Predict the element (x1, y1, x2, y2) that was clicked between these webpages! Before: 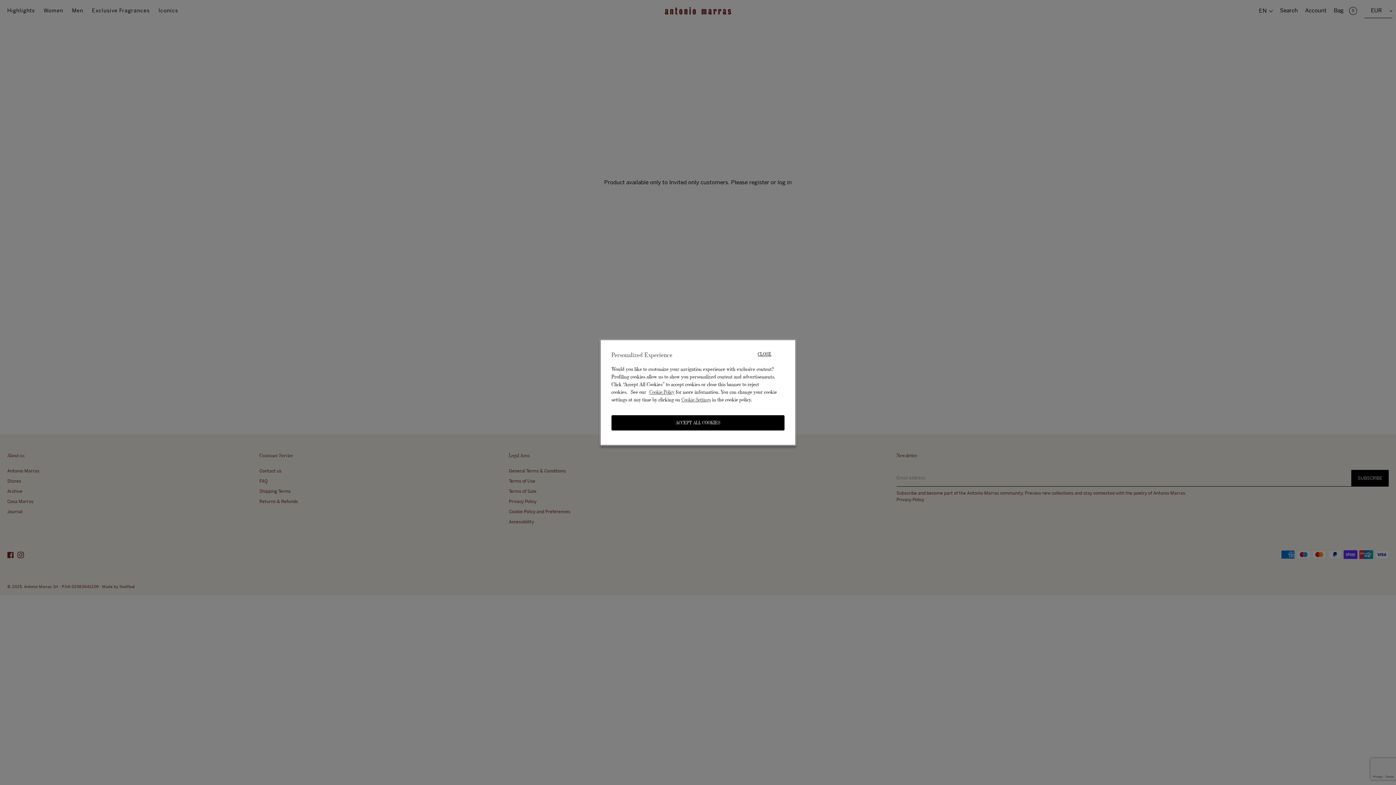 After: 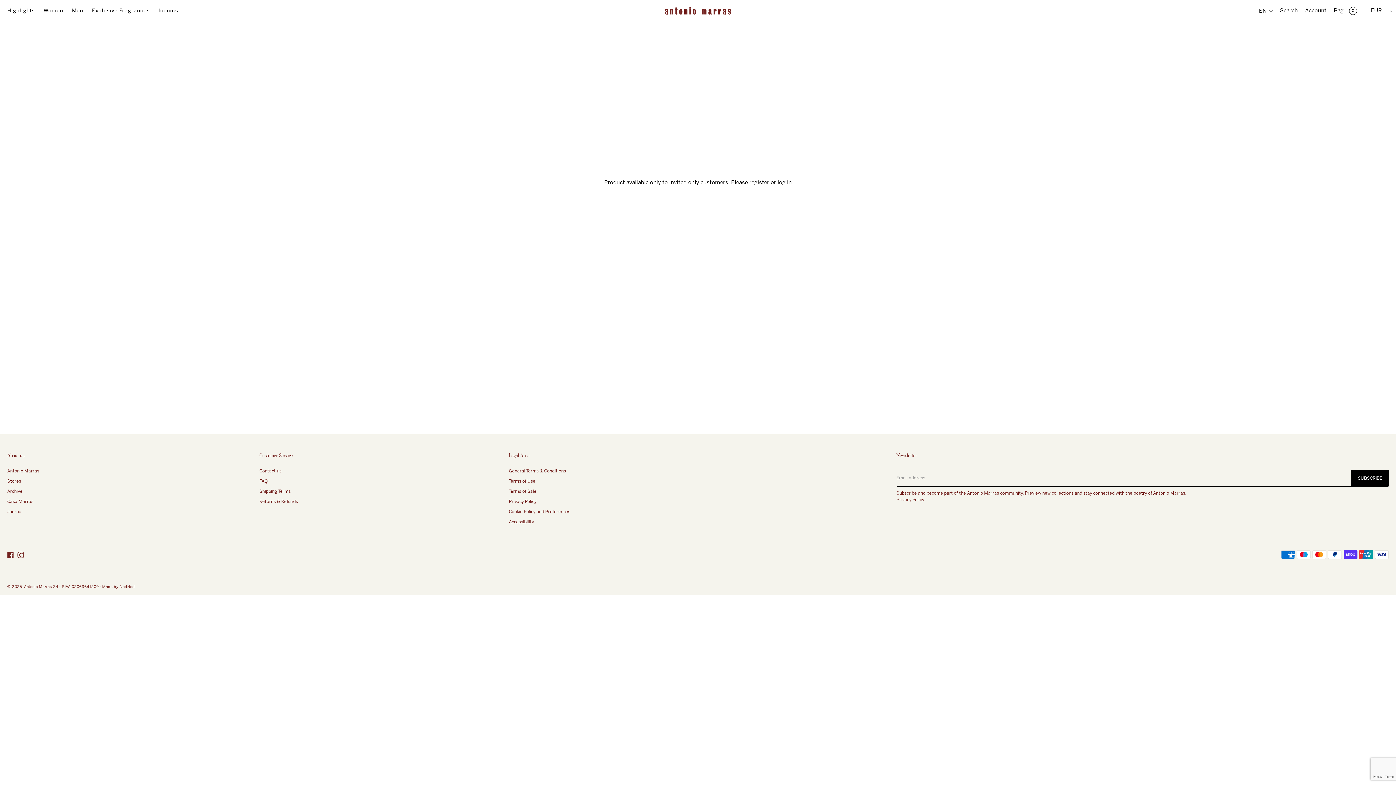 Action: bbox: (611, 415, 784, 430) label: ACCEPT ALL COOKIES